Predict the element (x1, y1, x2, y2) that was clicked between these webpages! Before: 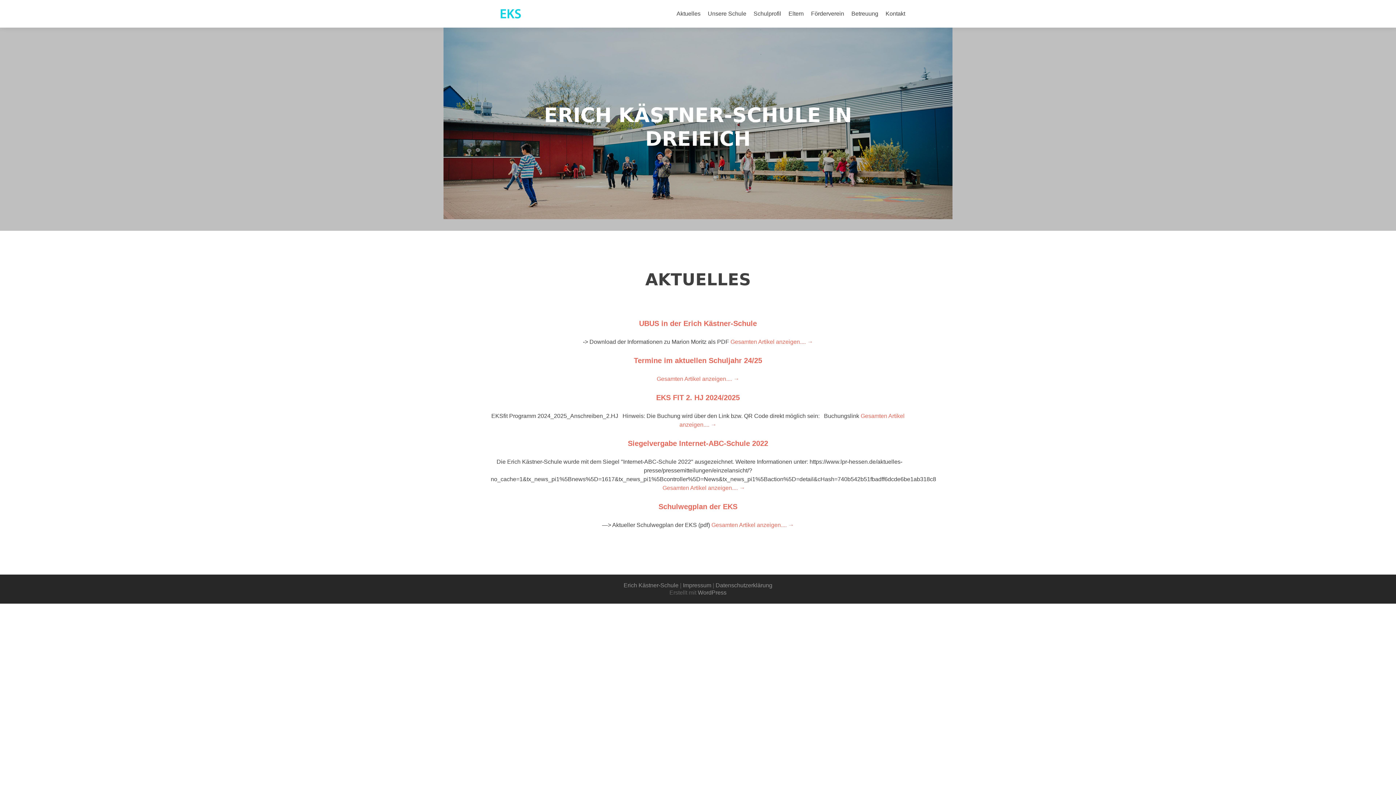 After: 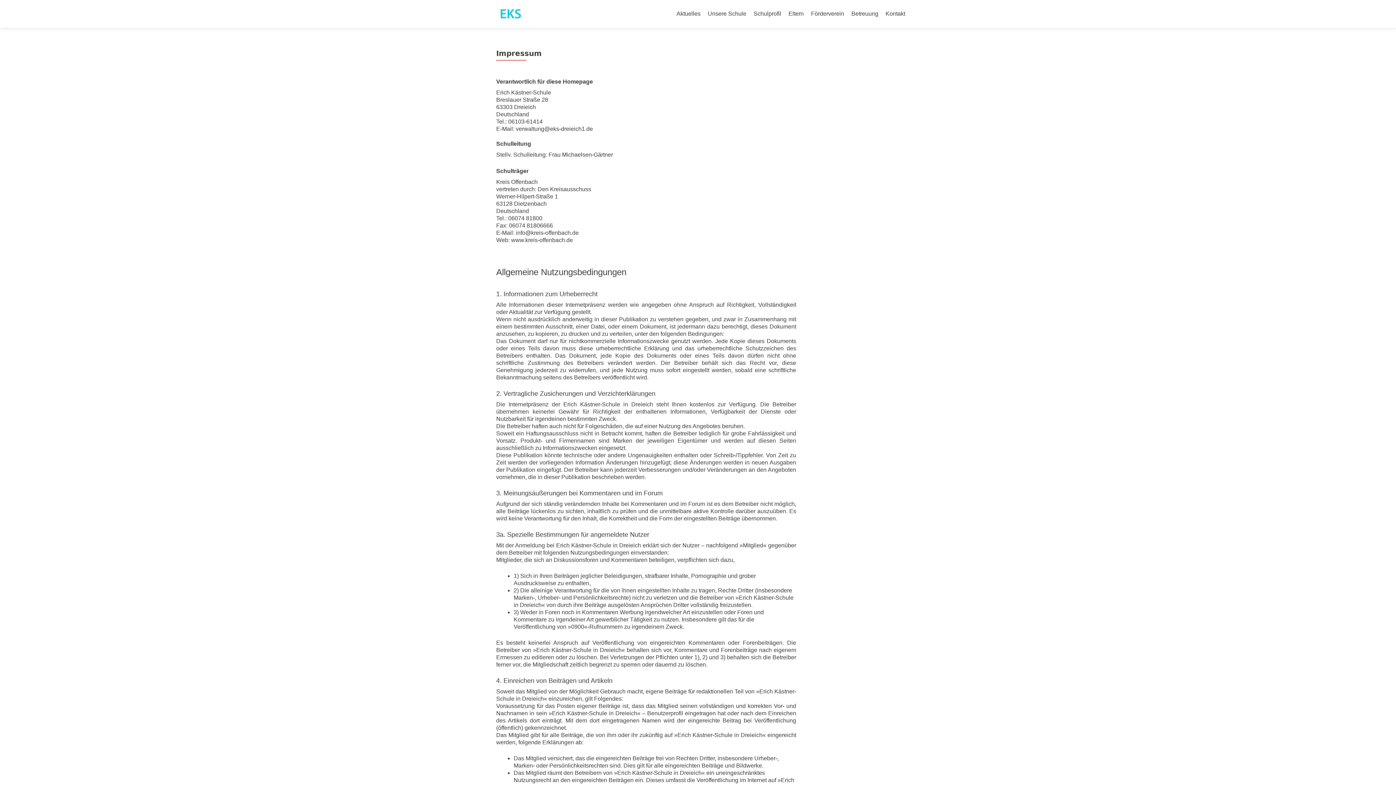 Action: bbox: (683, 582, 711, 588) label: Impressum